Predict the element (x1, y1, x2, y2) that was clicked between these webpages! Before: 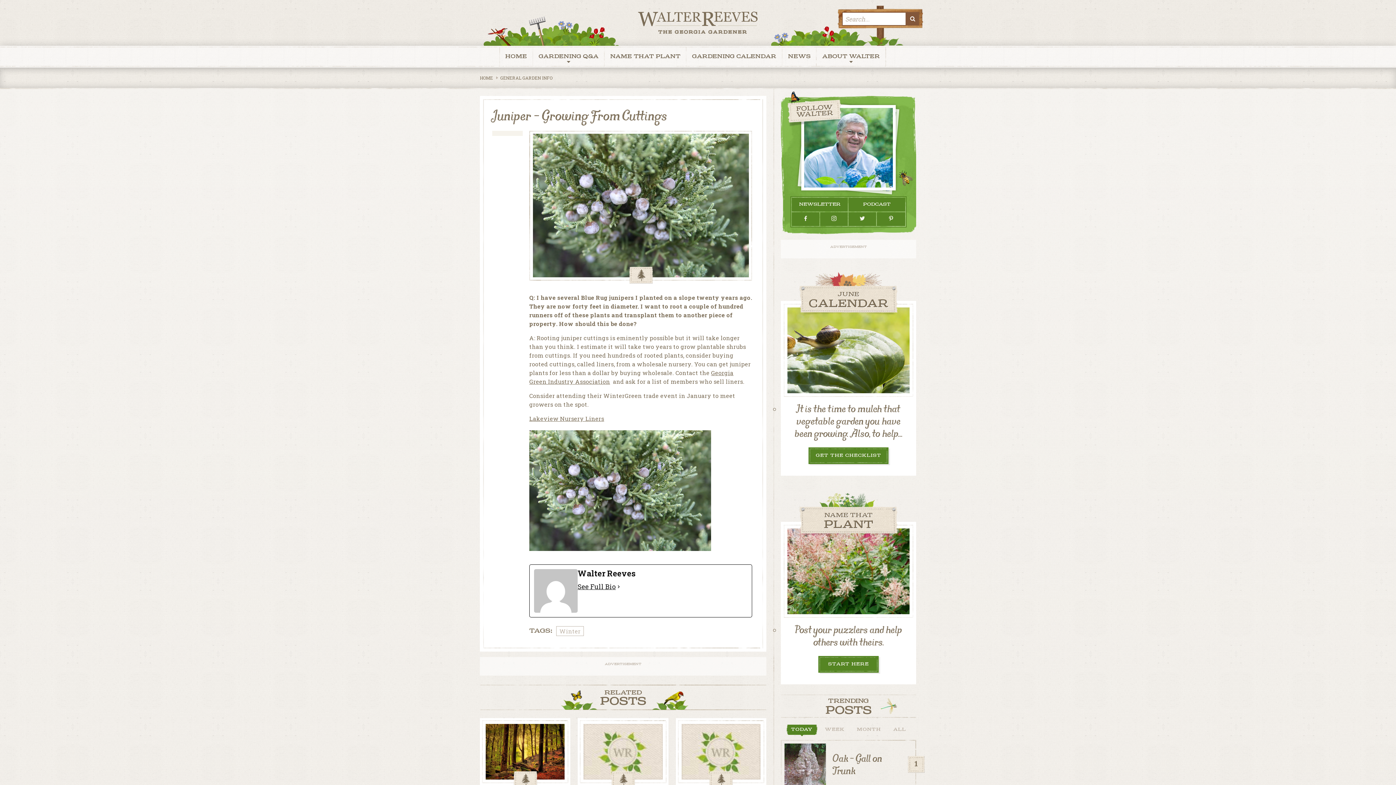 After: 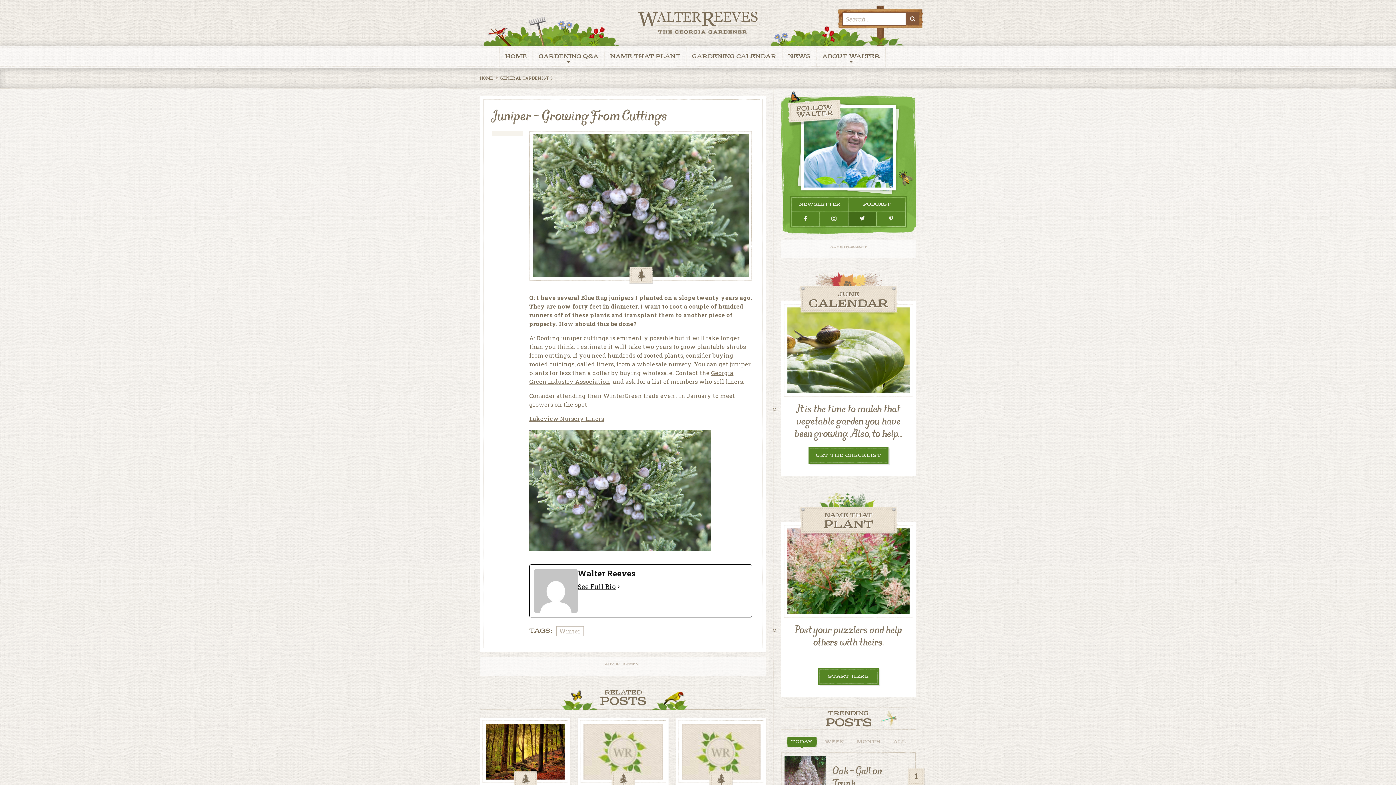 Action: bbox: (848, 212, 876, 226)